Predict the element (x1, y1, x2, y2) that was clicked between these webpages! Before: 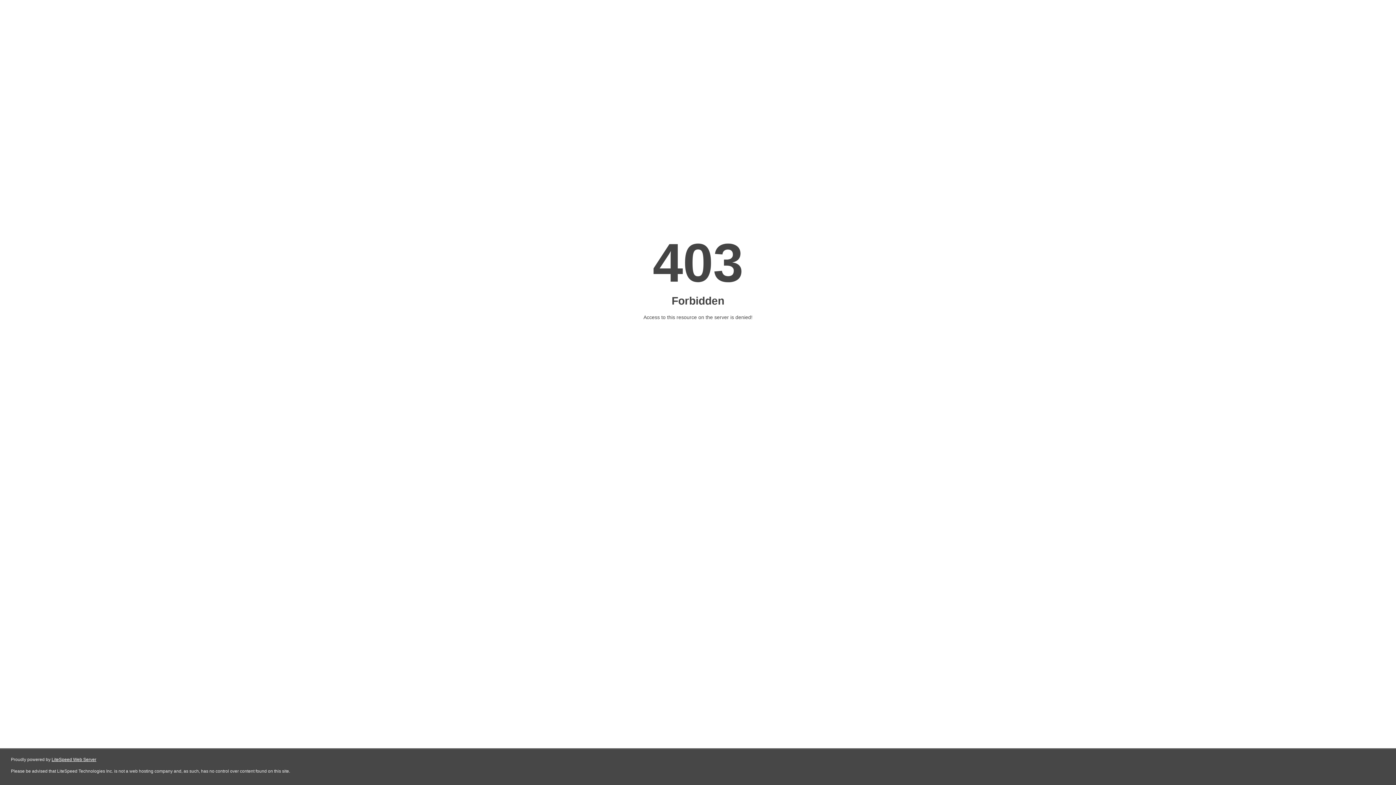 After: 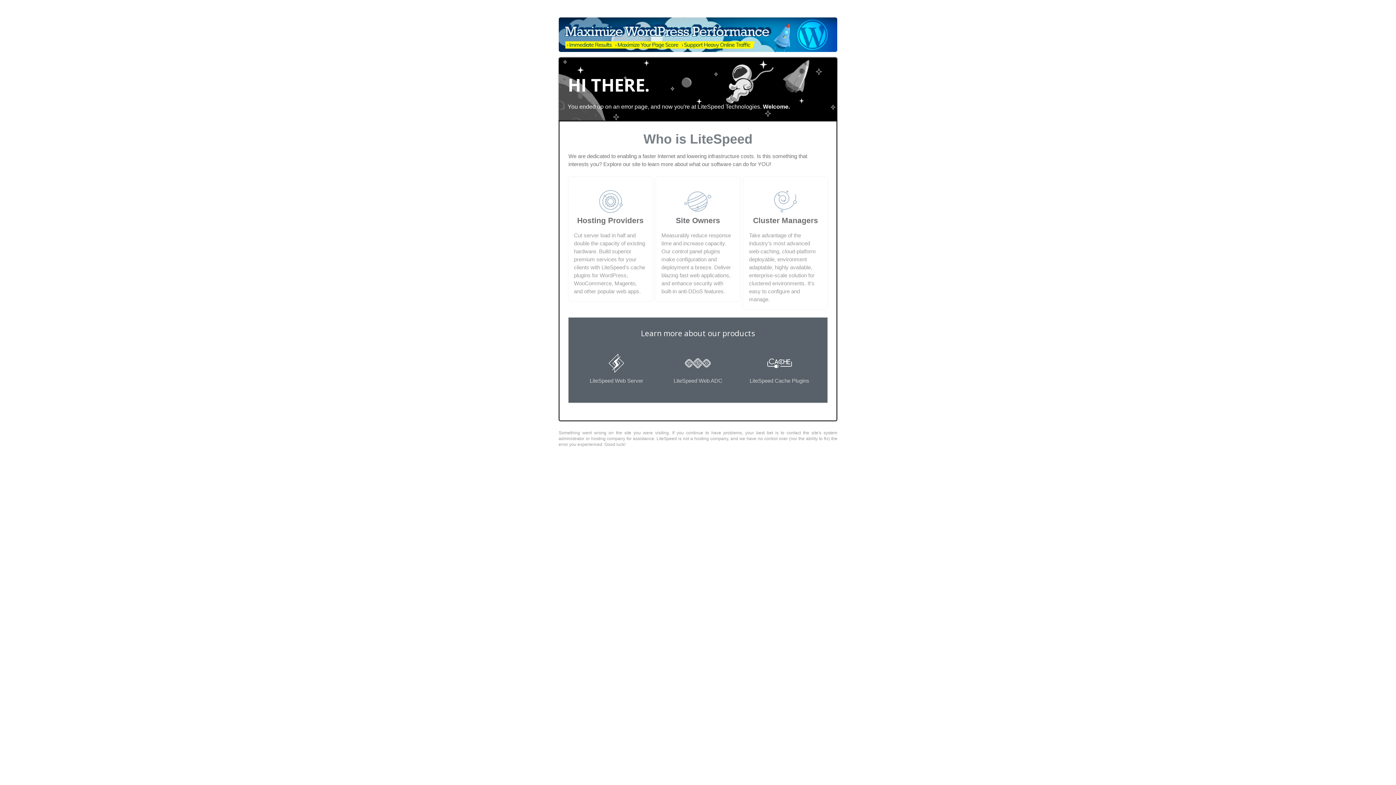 Action: label: LiteSpeed Web Server bbox: (51, 757, 96, 762)